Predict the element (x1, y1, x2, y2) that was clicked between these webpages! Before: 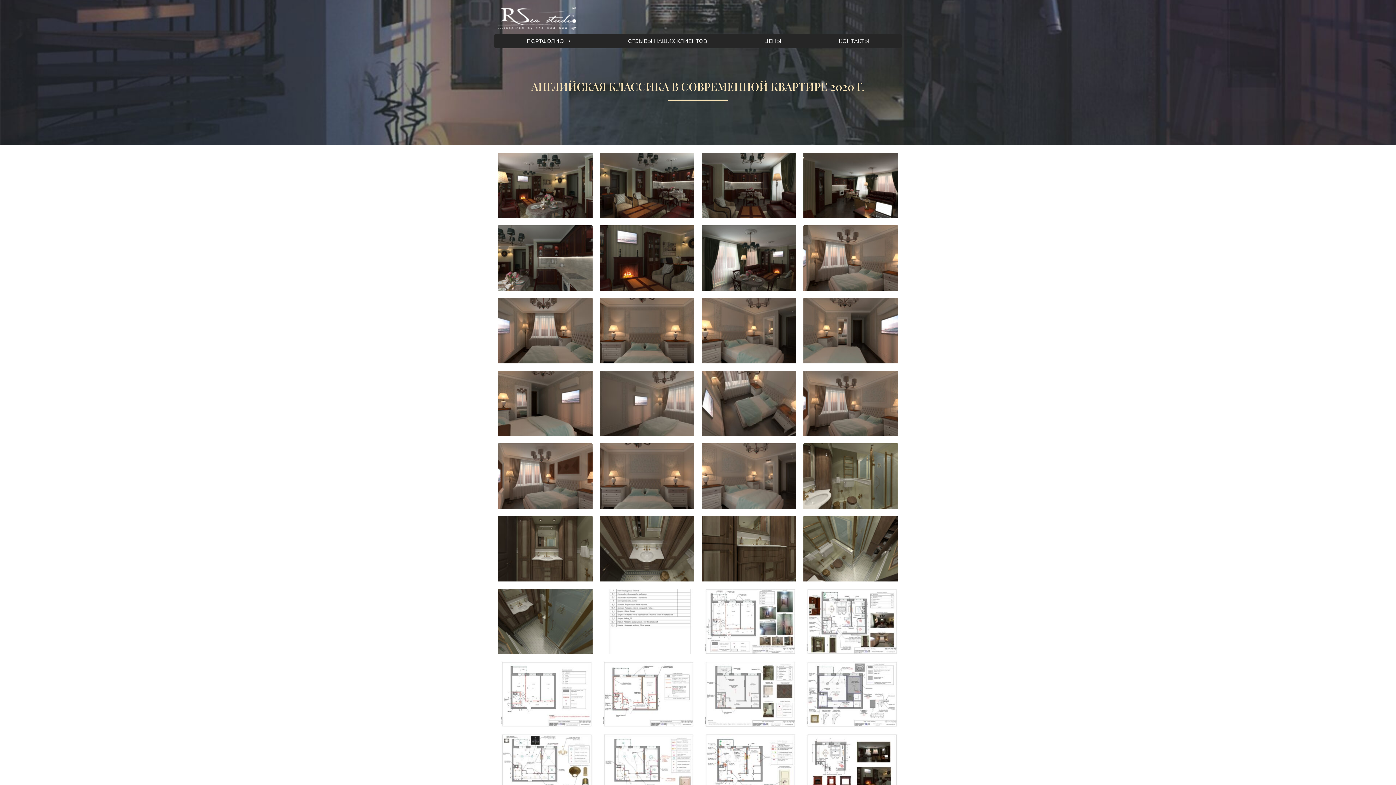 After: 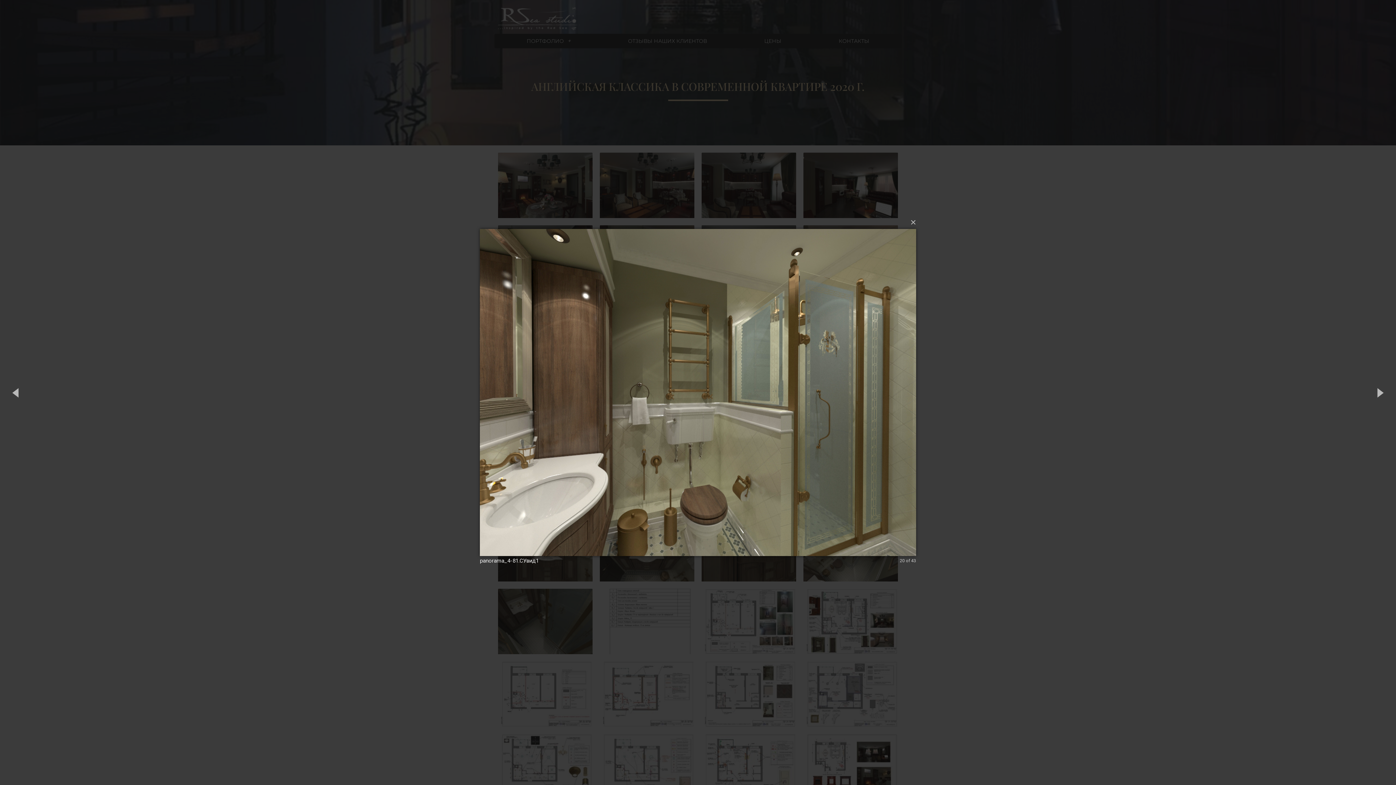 Action: bbox: (803, 443, 898, 509)